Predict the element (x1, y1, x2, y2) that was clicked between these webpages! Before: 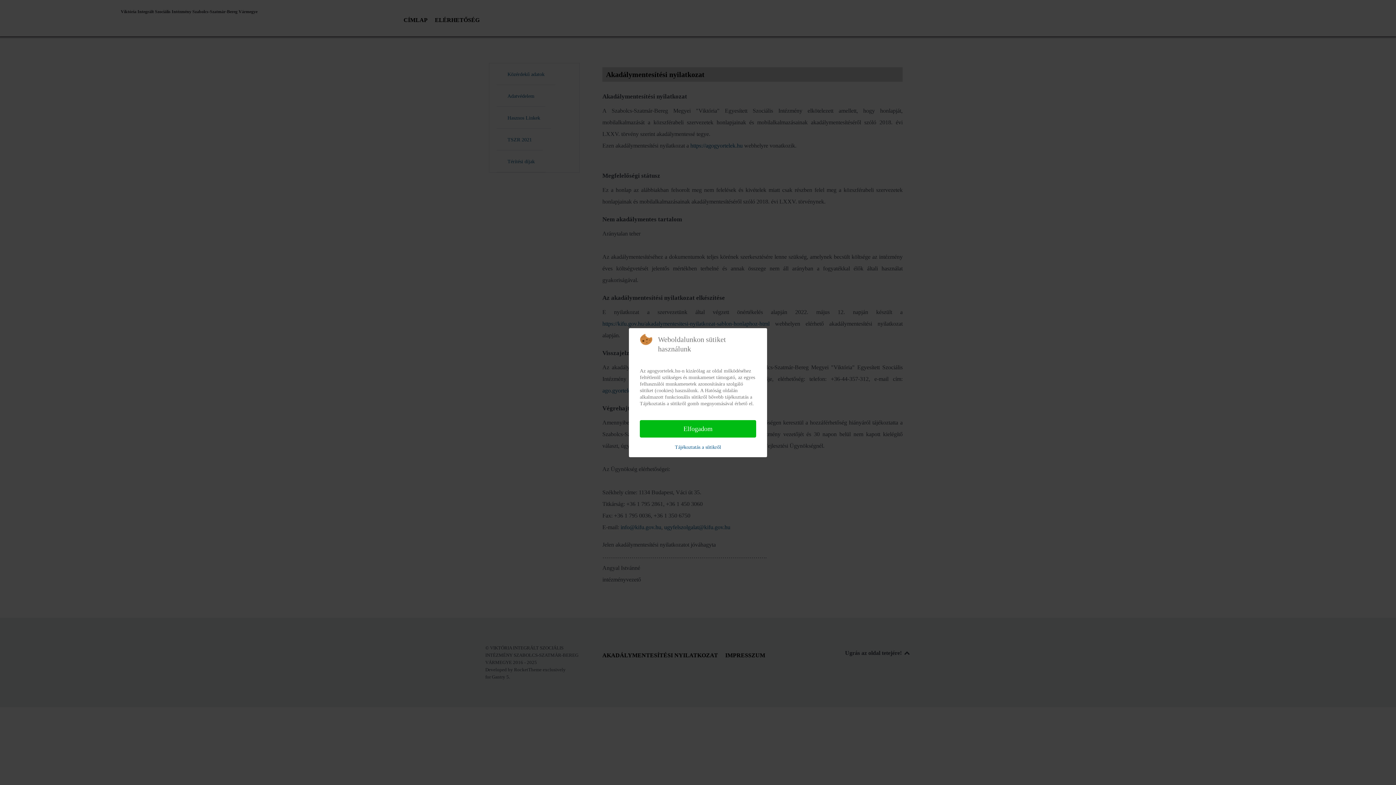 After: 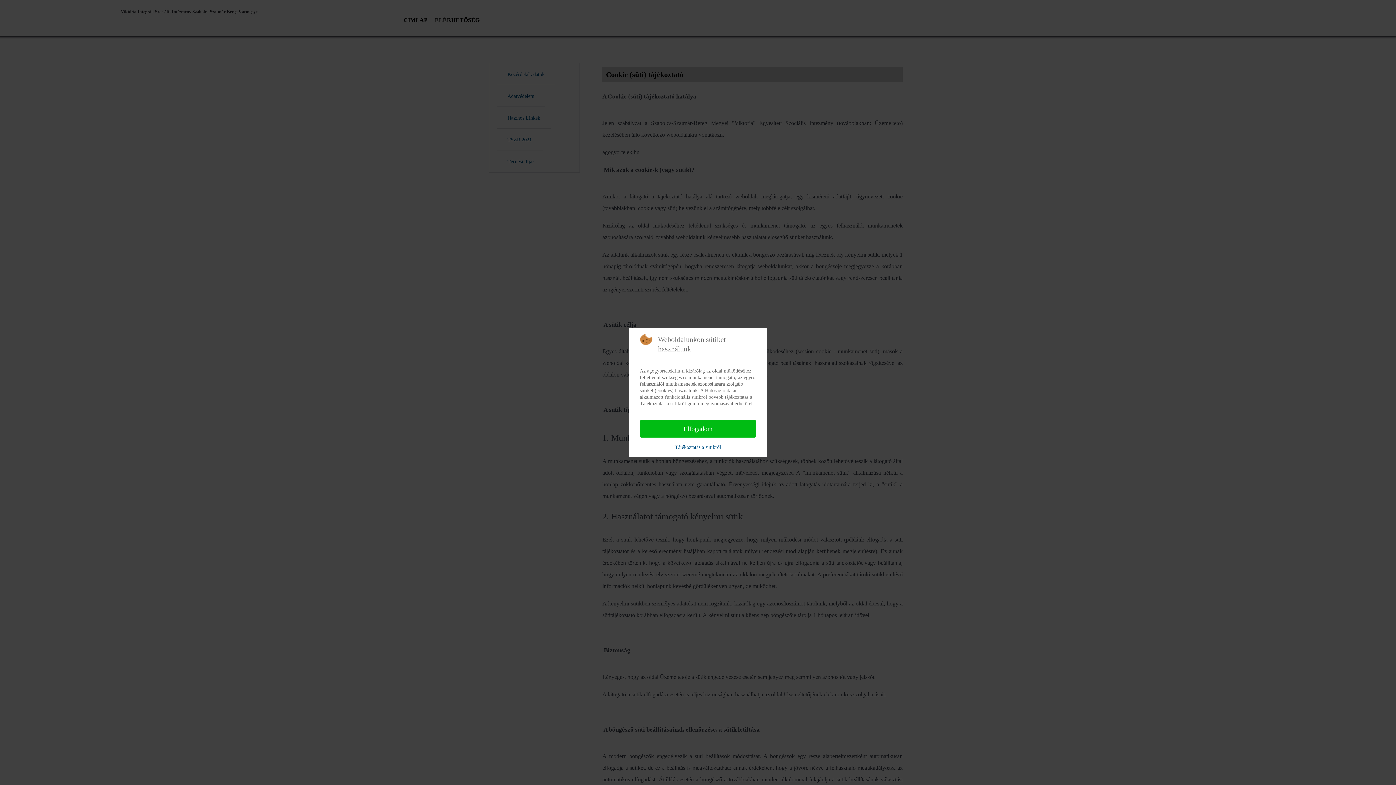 Action: bbox: (675, 443, 721, 451) label: Tájékoztatás a sütikről